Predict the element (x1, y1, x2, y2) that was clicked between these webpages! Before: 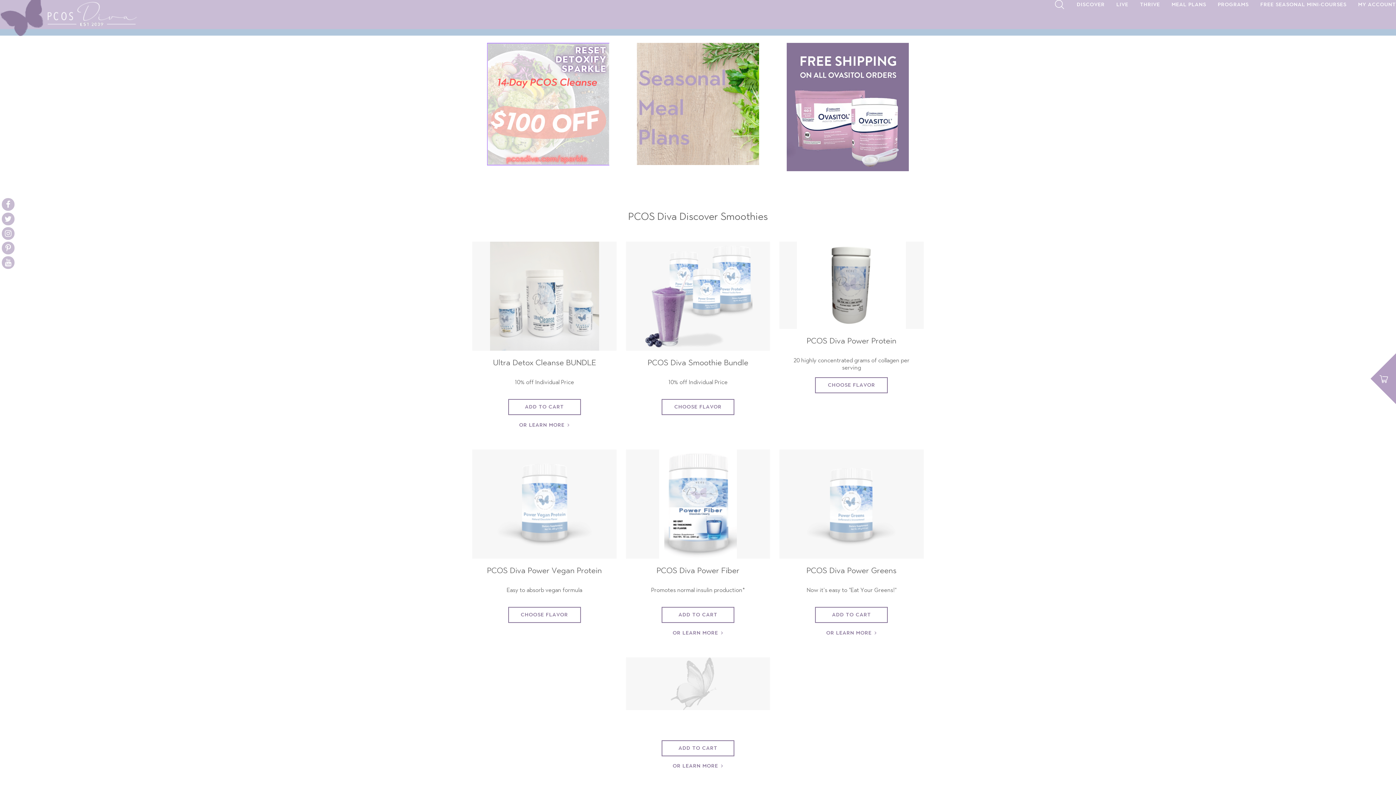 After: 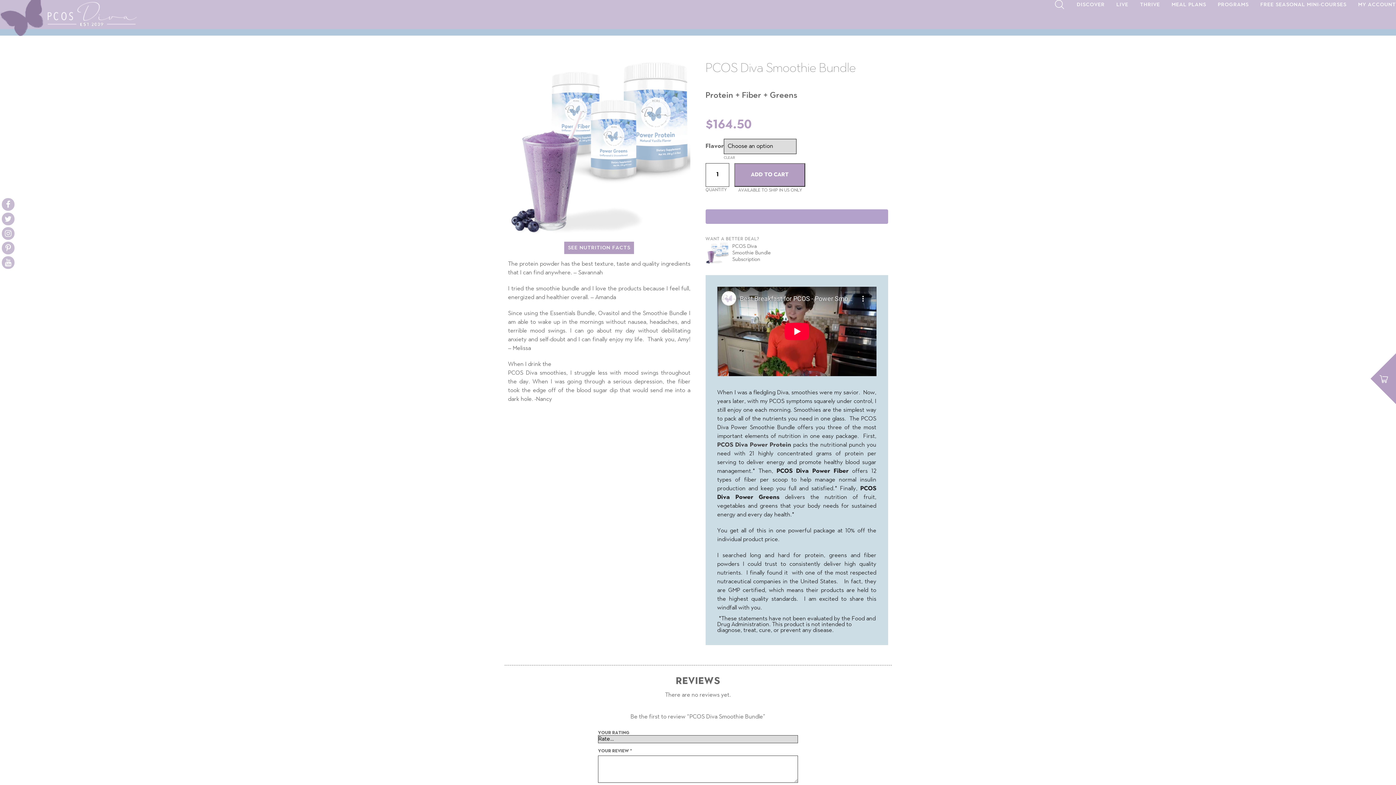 Action: label: CHOOSE FLAVOR bbox: (661, 399, 734, 415)